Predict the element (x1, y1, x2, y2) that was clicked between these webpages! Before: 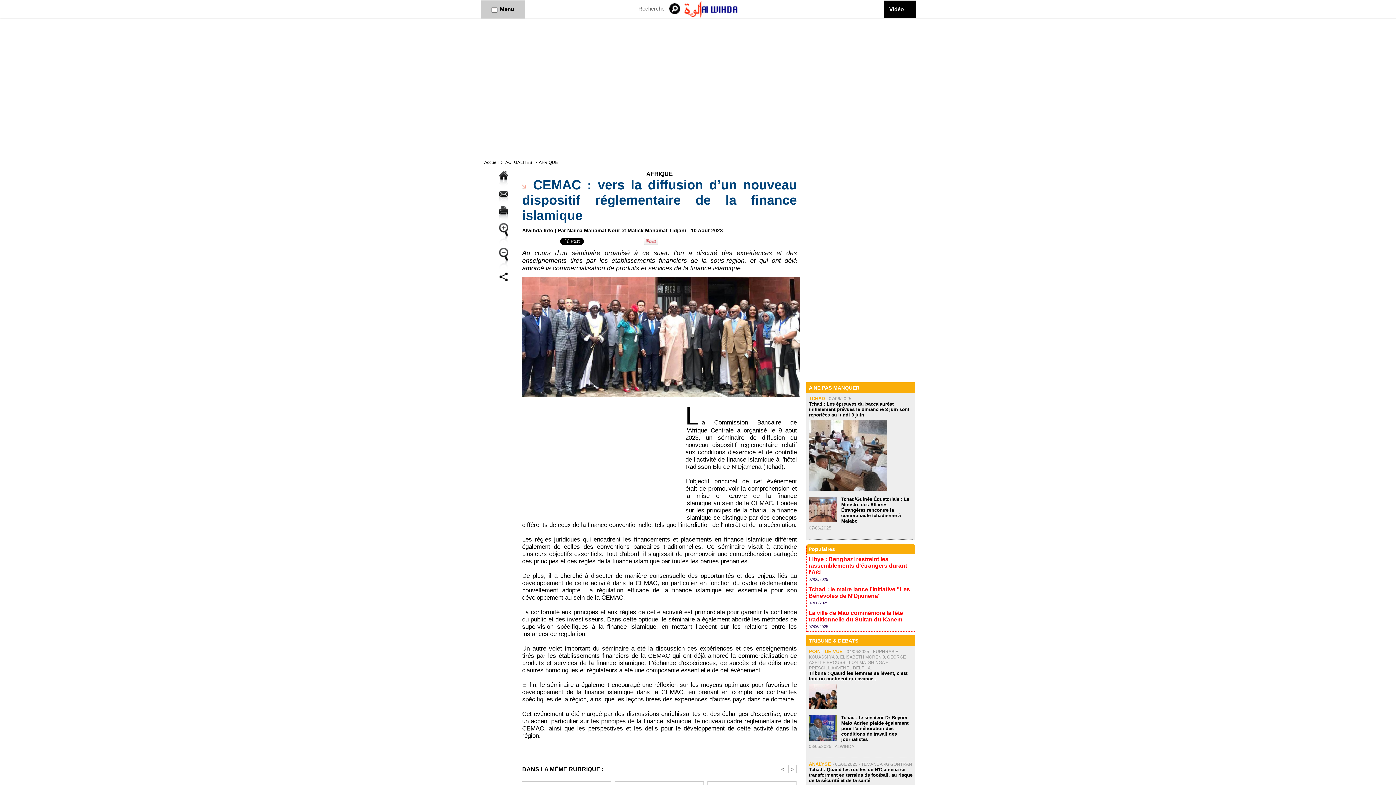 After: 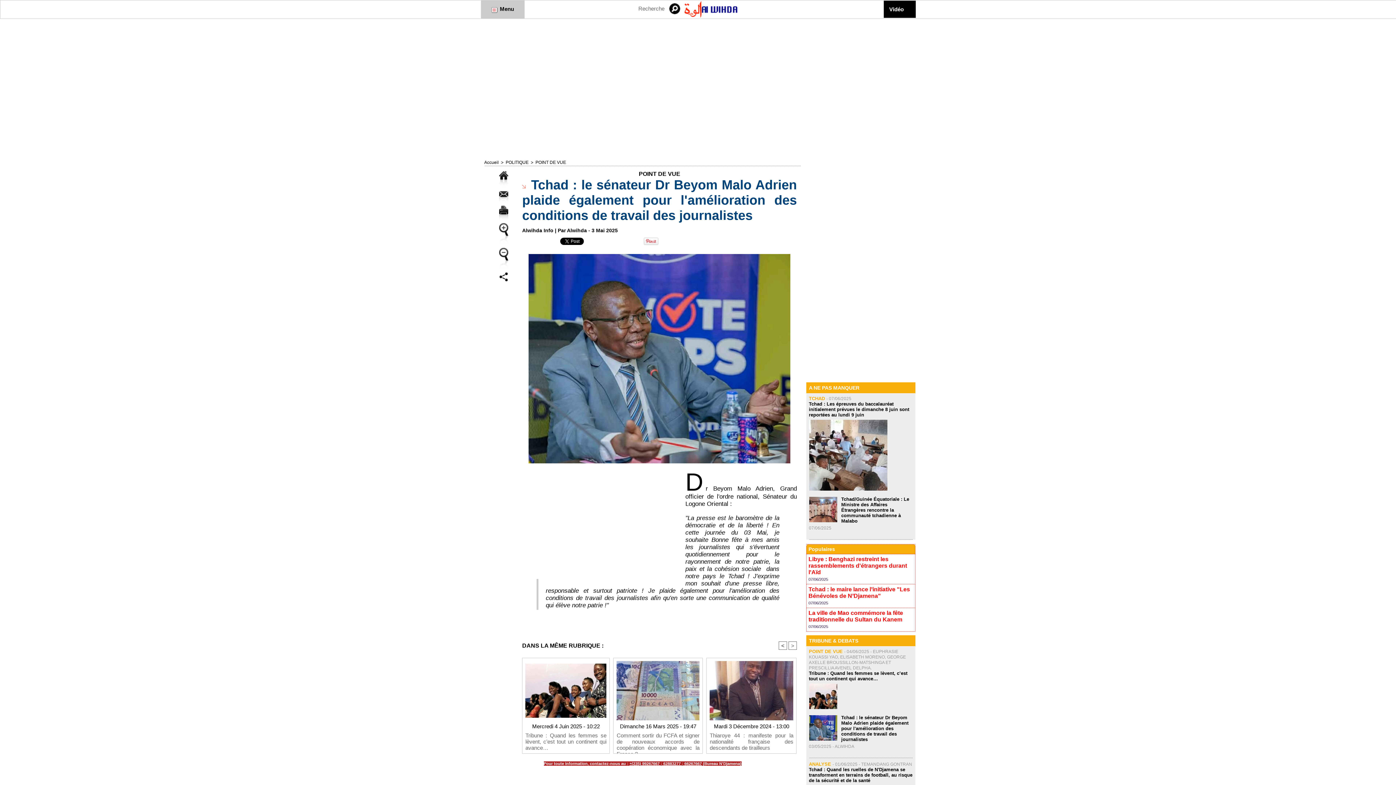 Action: bbox: (809, 715, 837, 720)